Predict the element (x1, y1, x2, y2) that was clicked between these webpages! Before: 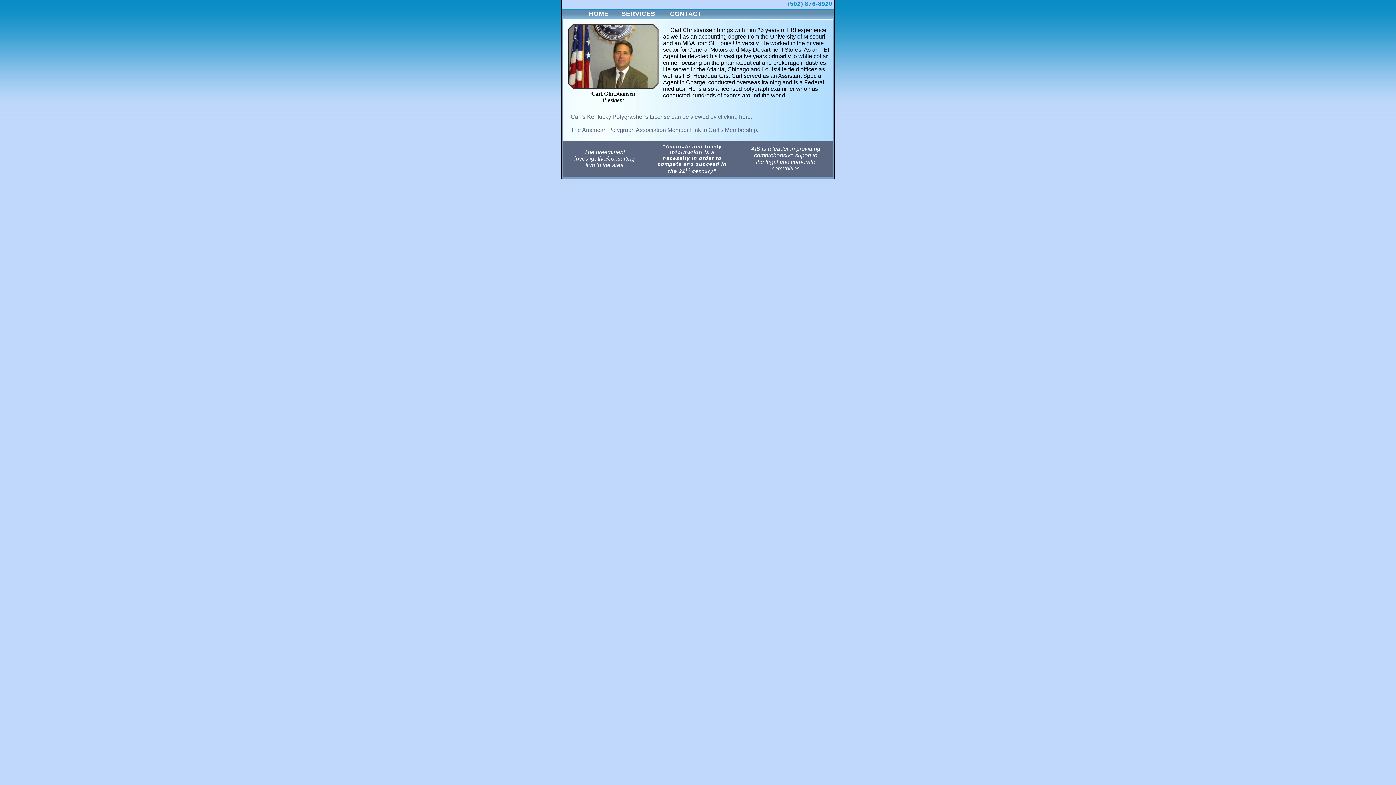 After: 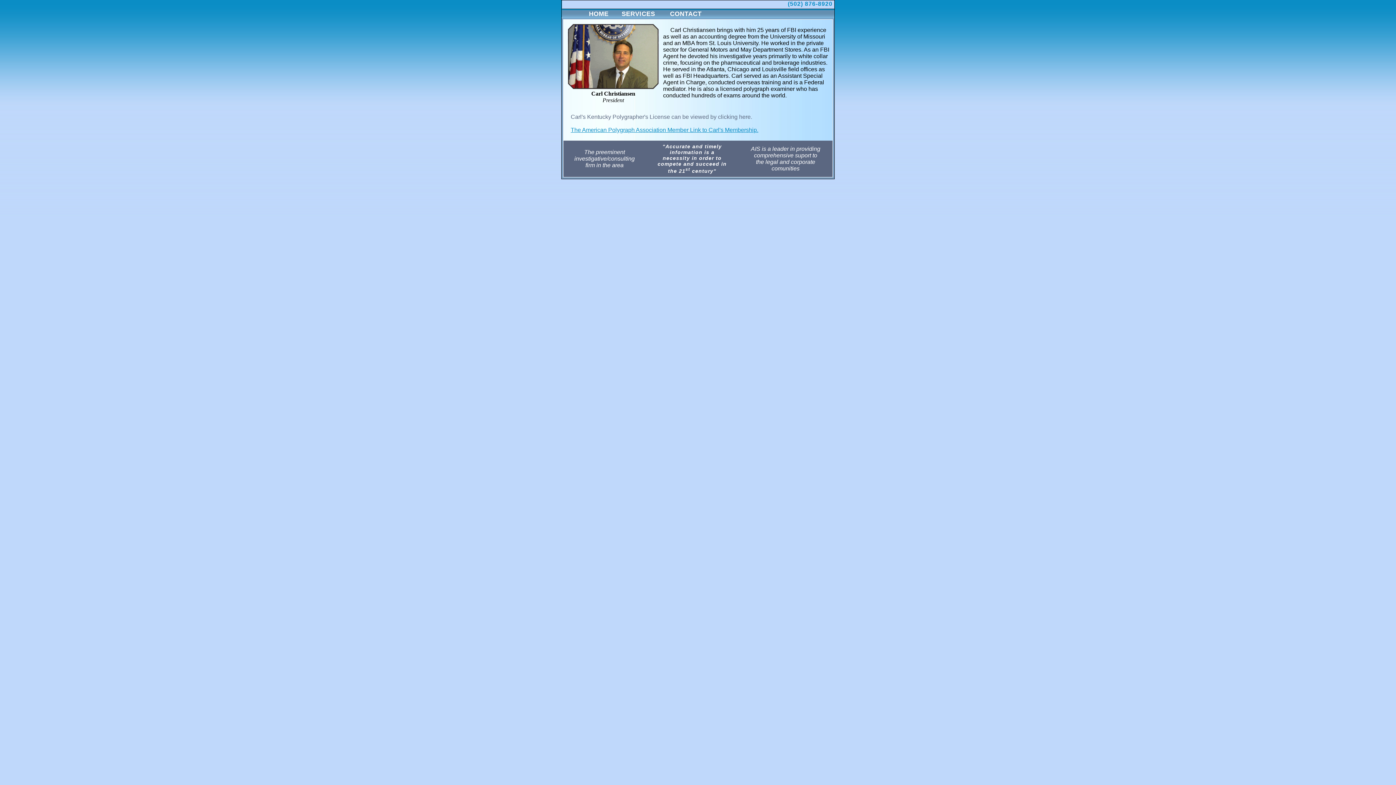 Action: bbox: (570, 126, 758, 133) label: The American Polygraph Association Member Link to Carl's Membership.